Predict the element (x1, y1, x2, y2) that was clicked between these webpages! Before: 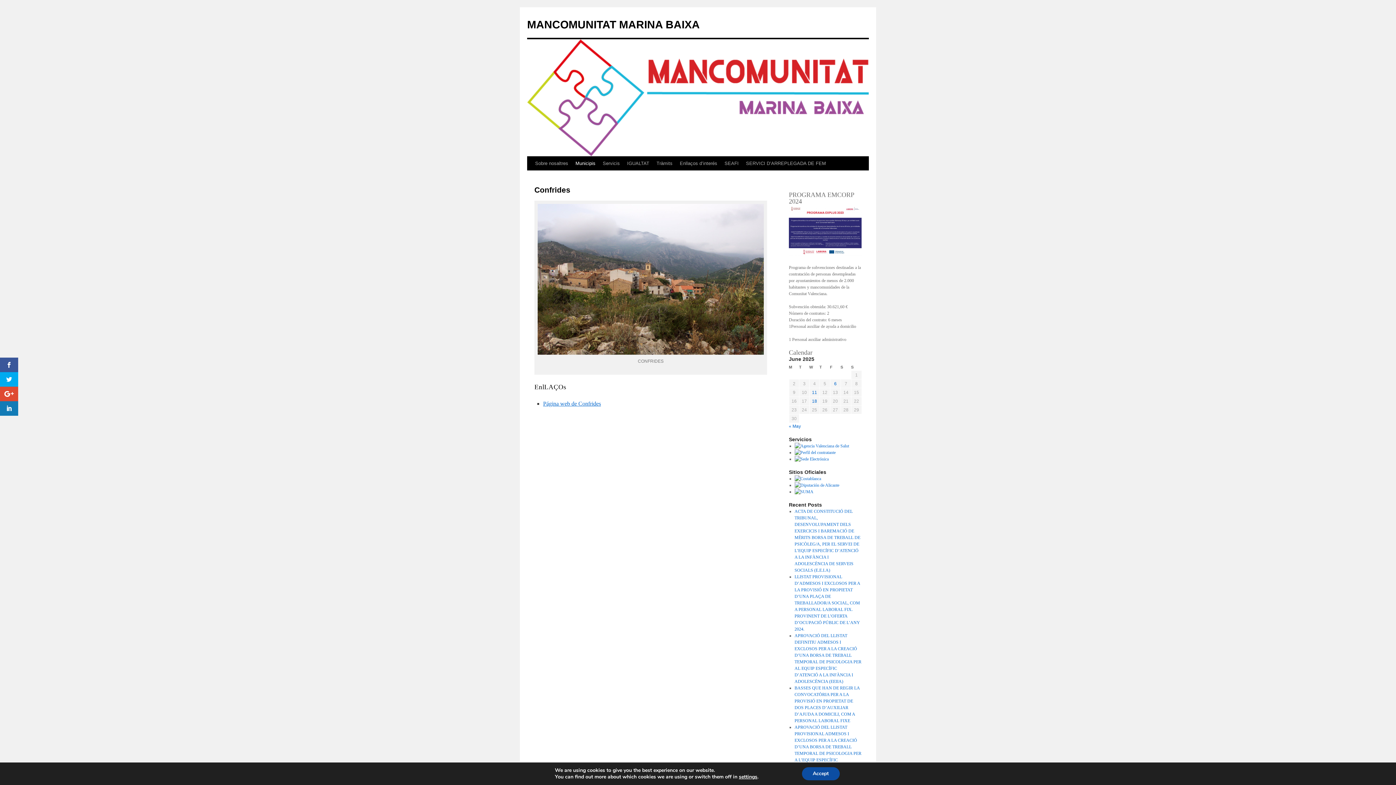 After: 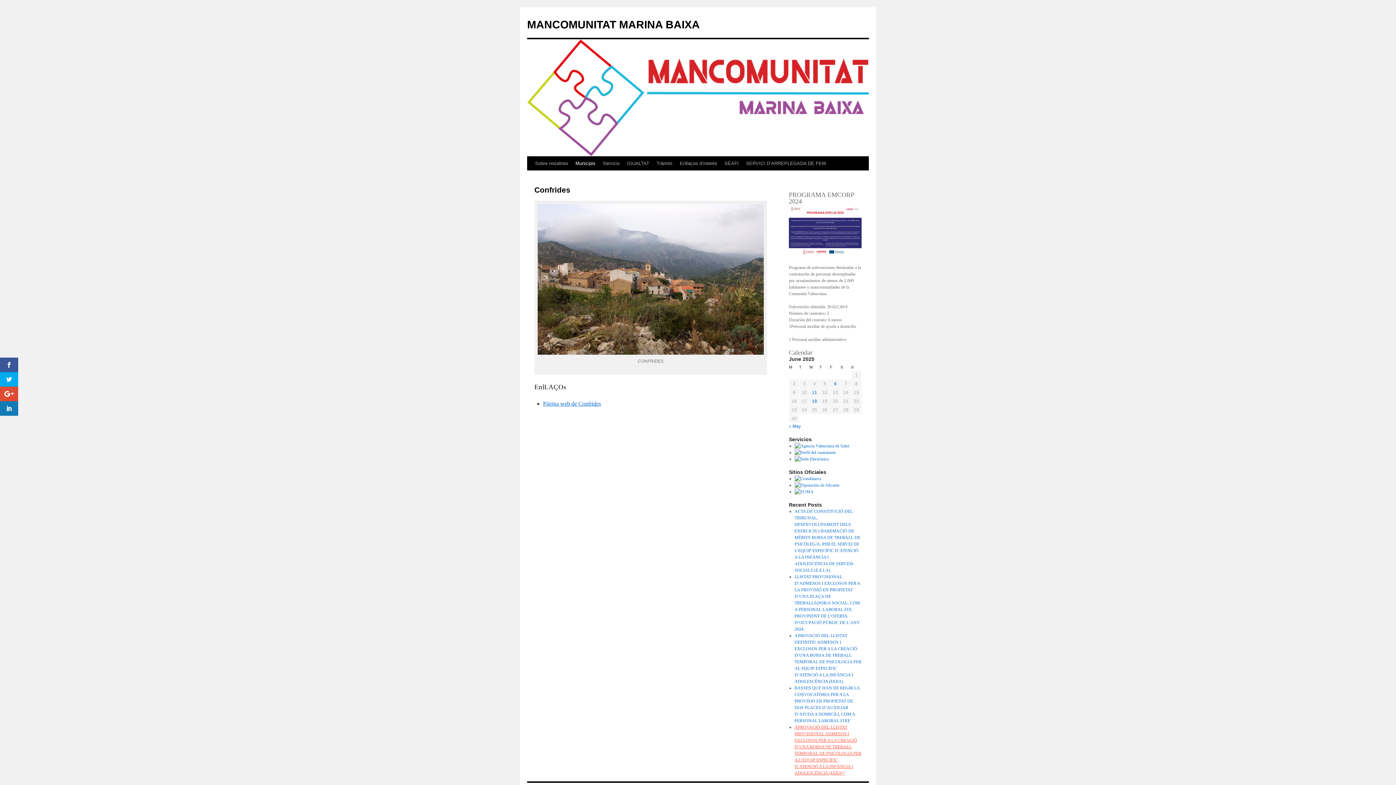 Action: label: Accept bbox: (802, 767, 839, 780)